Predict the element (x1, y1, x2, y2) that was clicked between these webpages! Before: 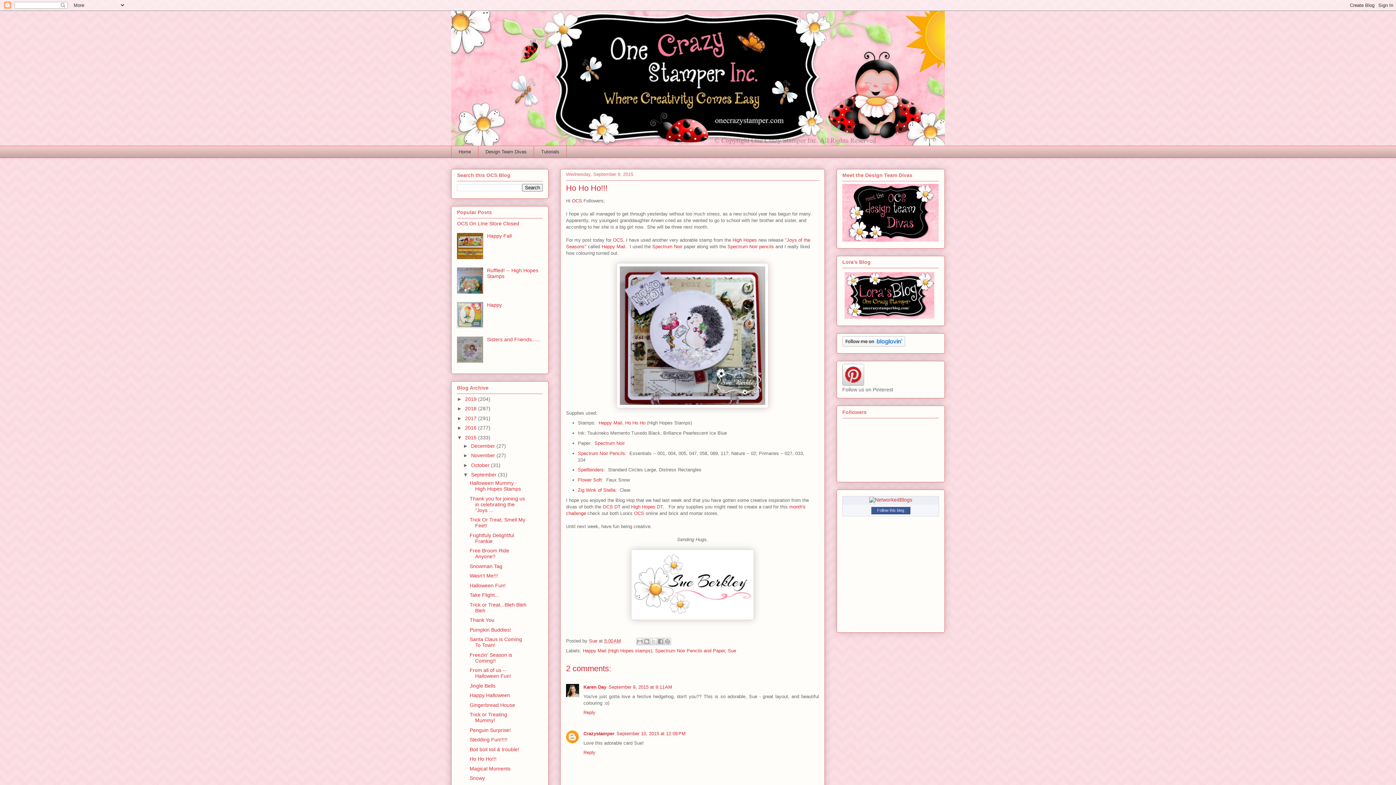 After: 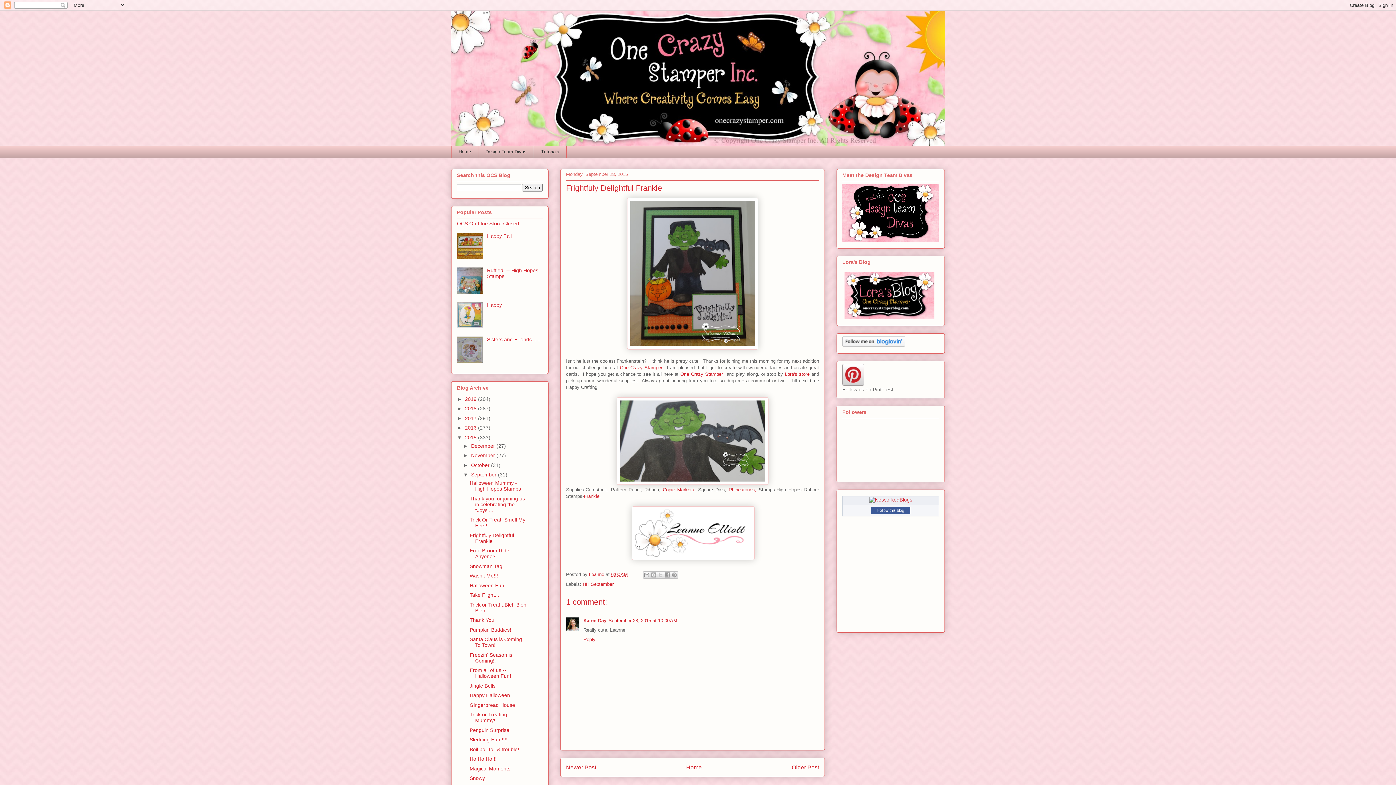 Action: bbox: (469, 532, 514, 544) label: Frightfuly Delightful Frankie